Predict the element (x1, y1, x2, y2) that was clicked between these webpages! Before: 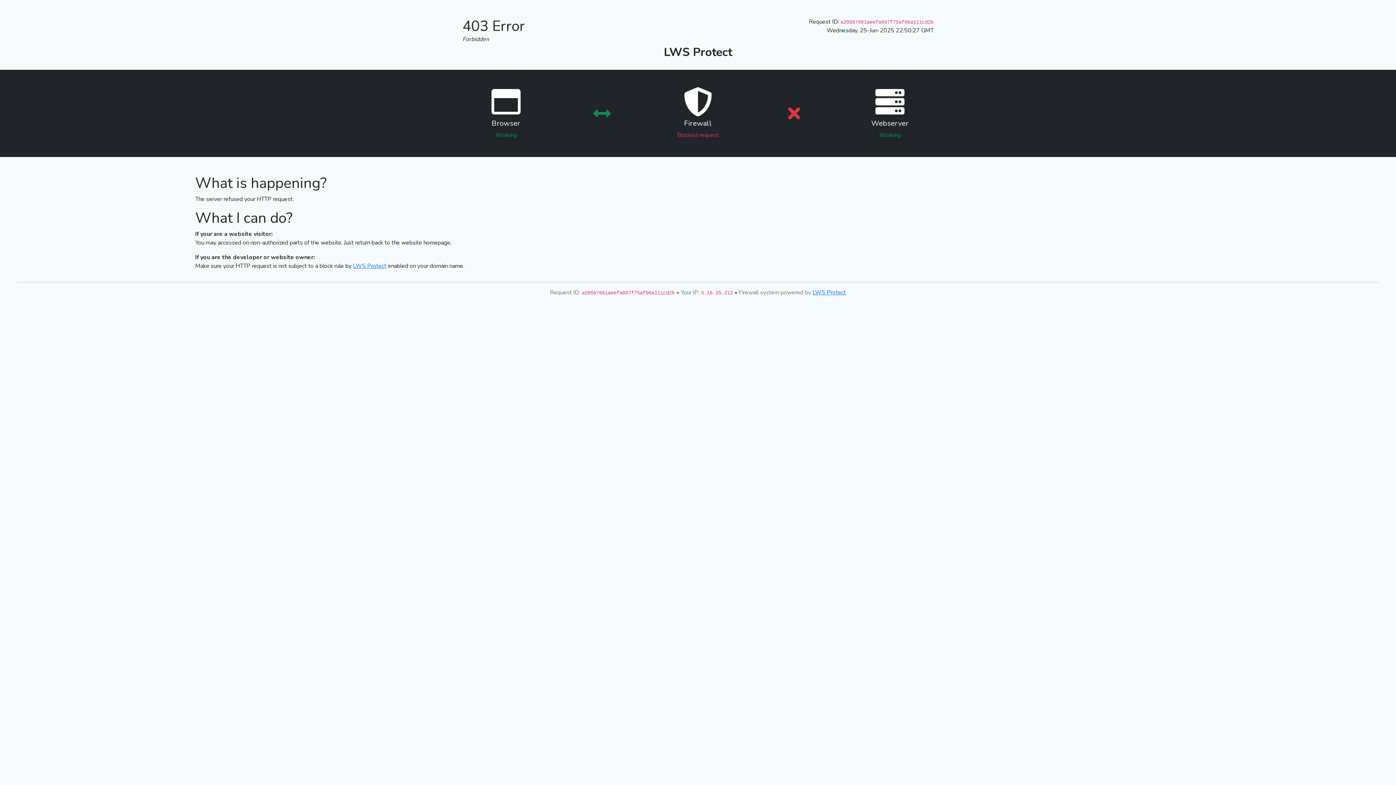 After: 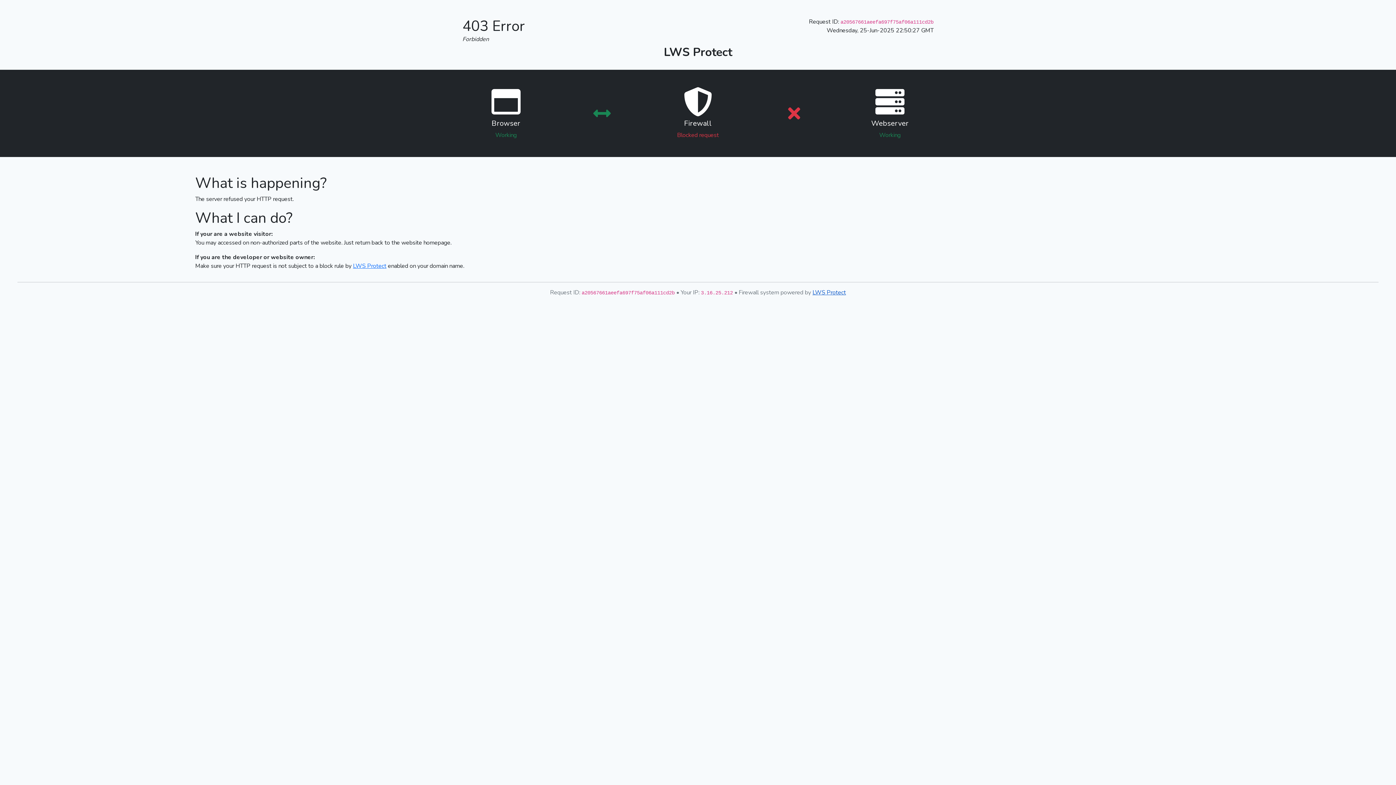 Action: label: LWS Protect bbox: (812, 288, 846, 296)